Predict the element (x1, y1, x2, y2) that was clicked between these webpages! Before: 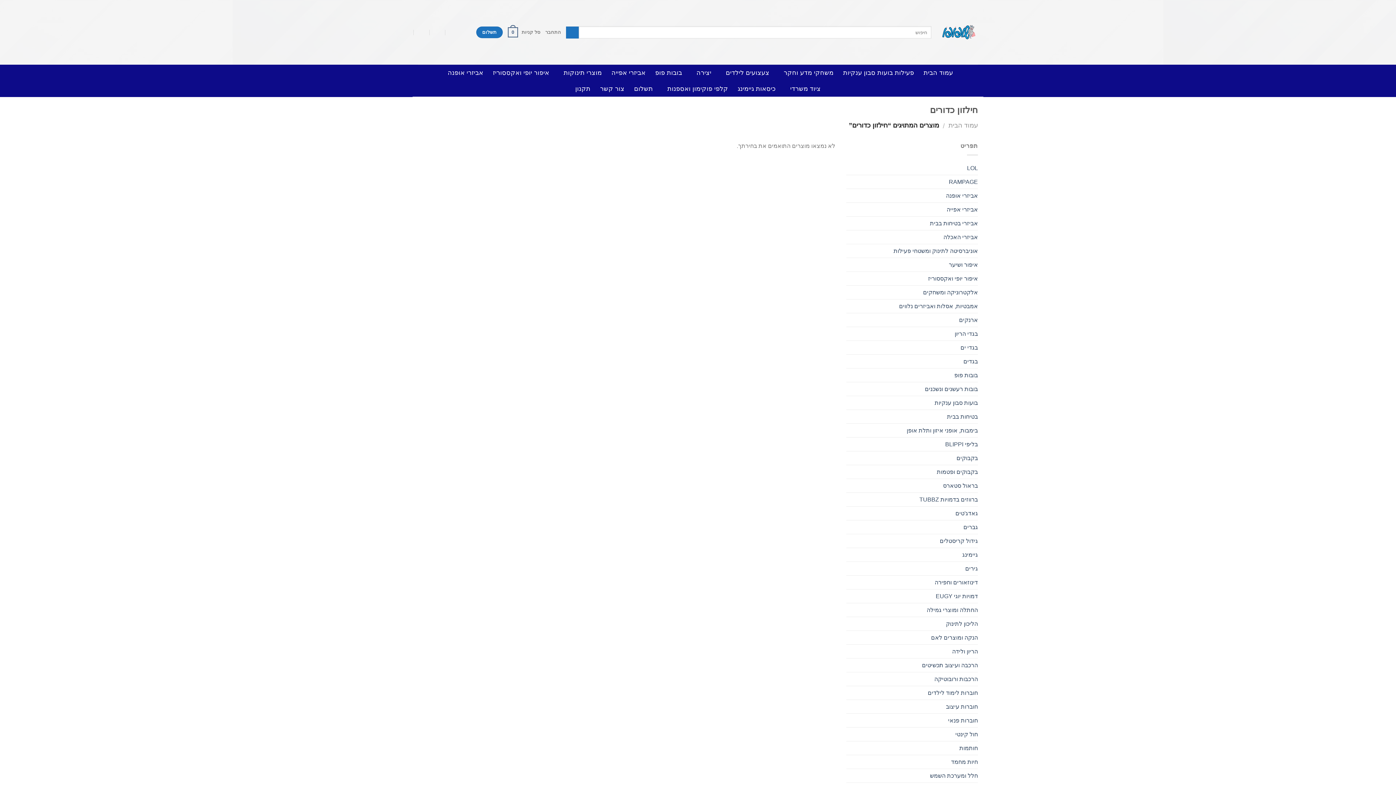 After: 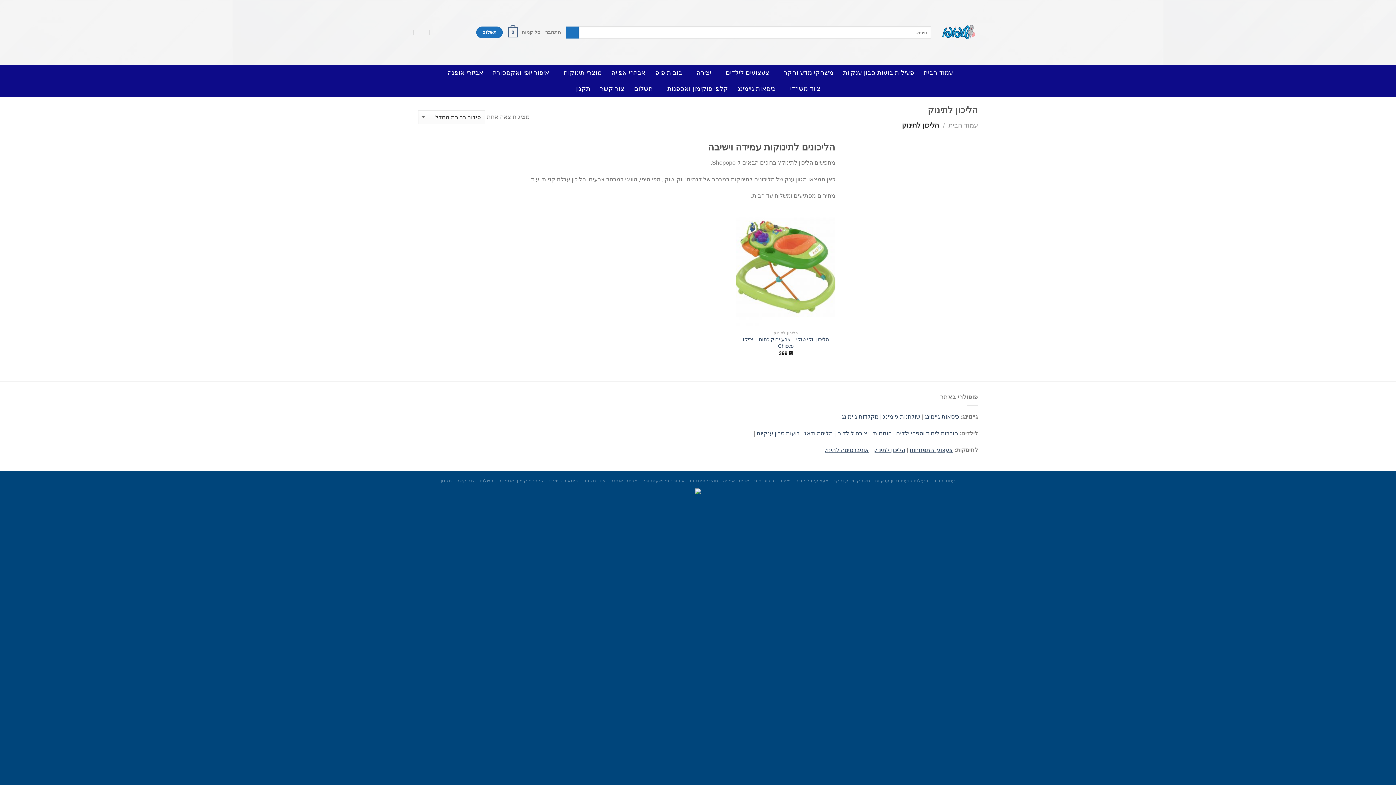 Action: bbox: (846, 617, 978, 630) label: הליכון לתינוק